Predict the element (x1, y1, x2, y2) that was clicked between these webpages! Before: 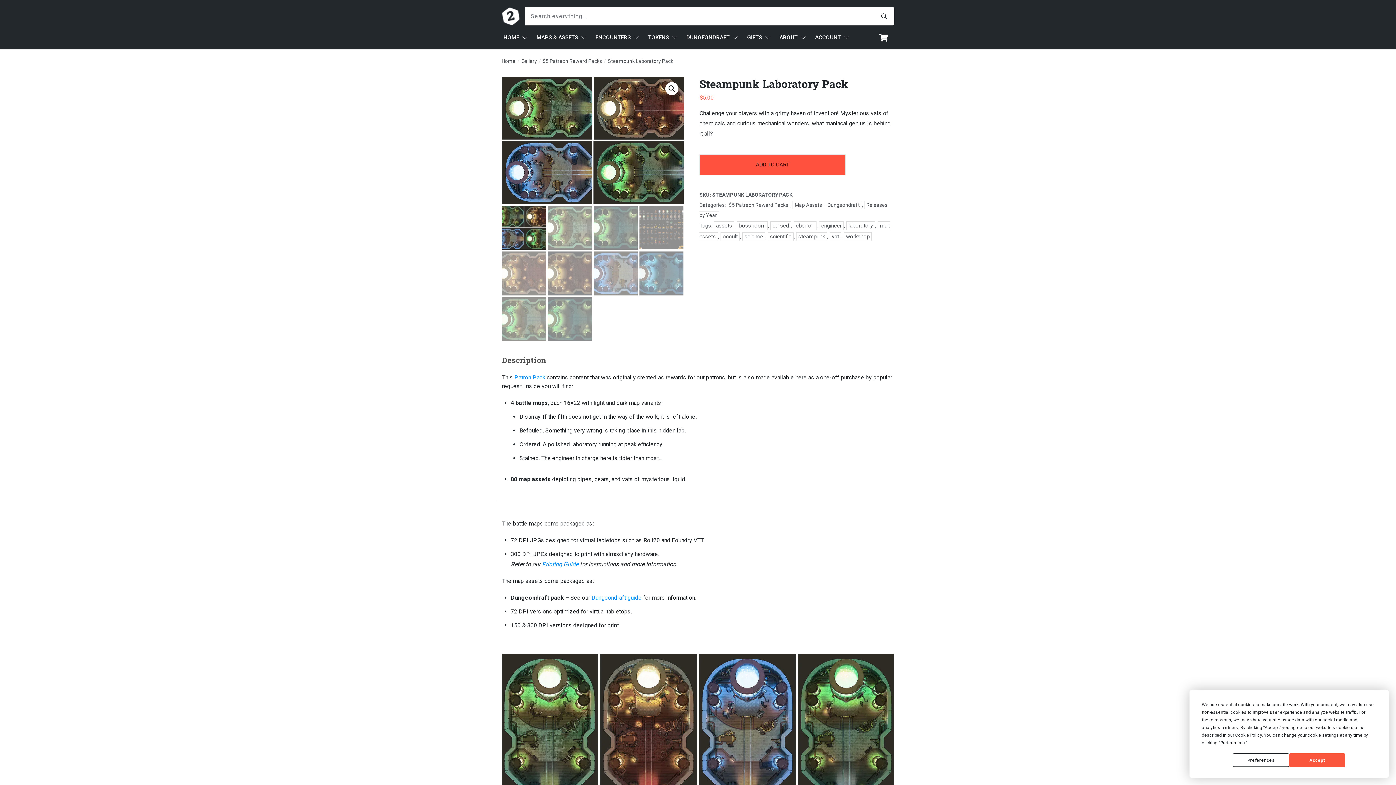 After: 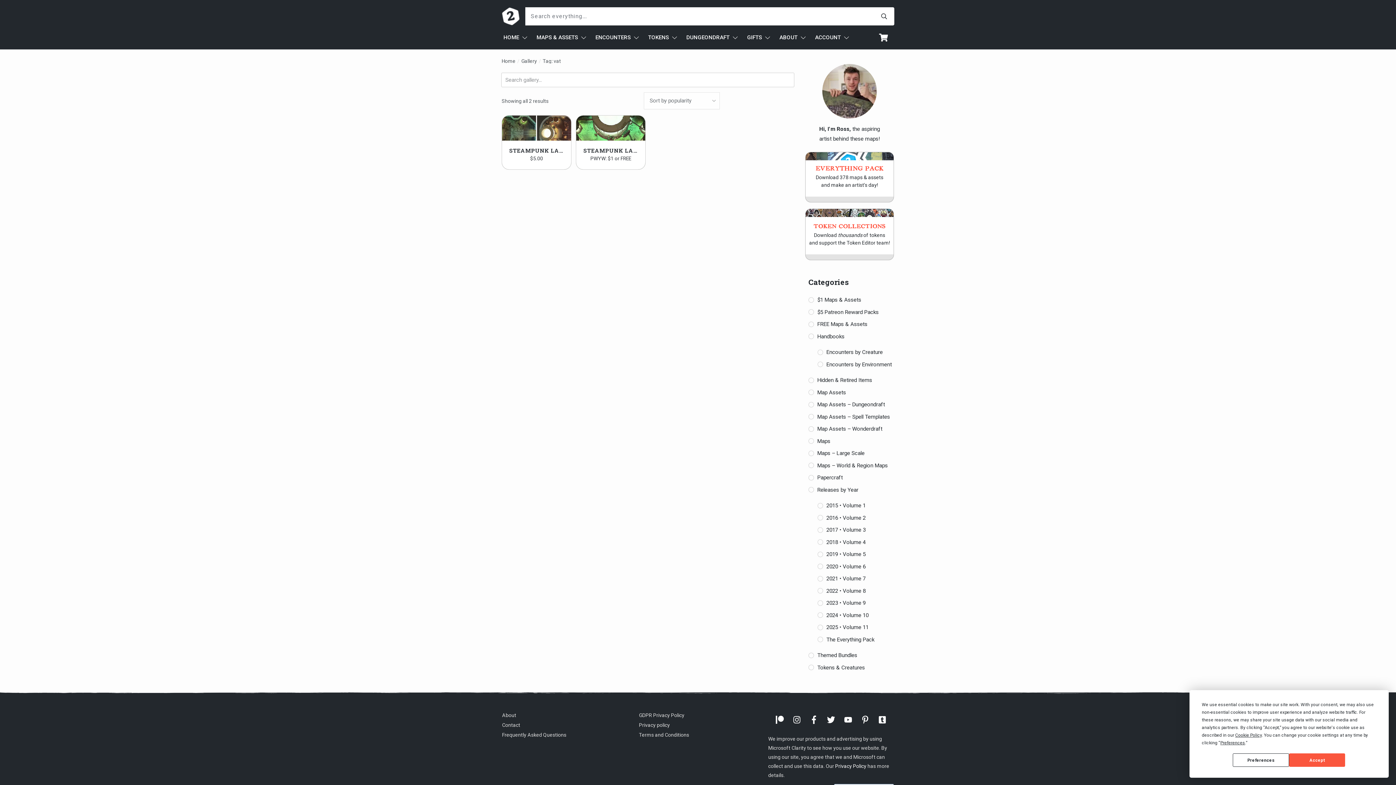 Action: bbox: (829, 232, 841, 241) label: vat